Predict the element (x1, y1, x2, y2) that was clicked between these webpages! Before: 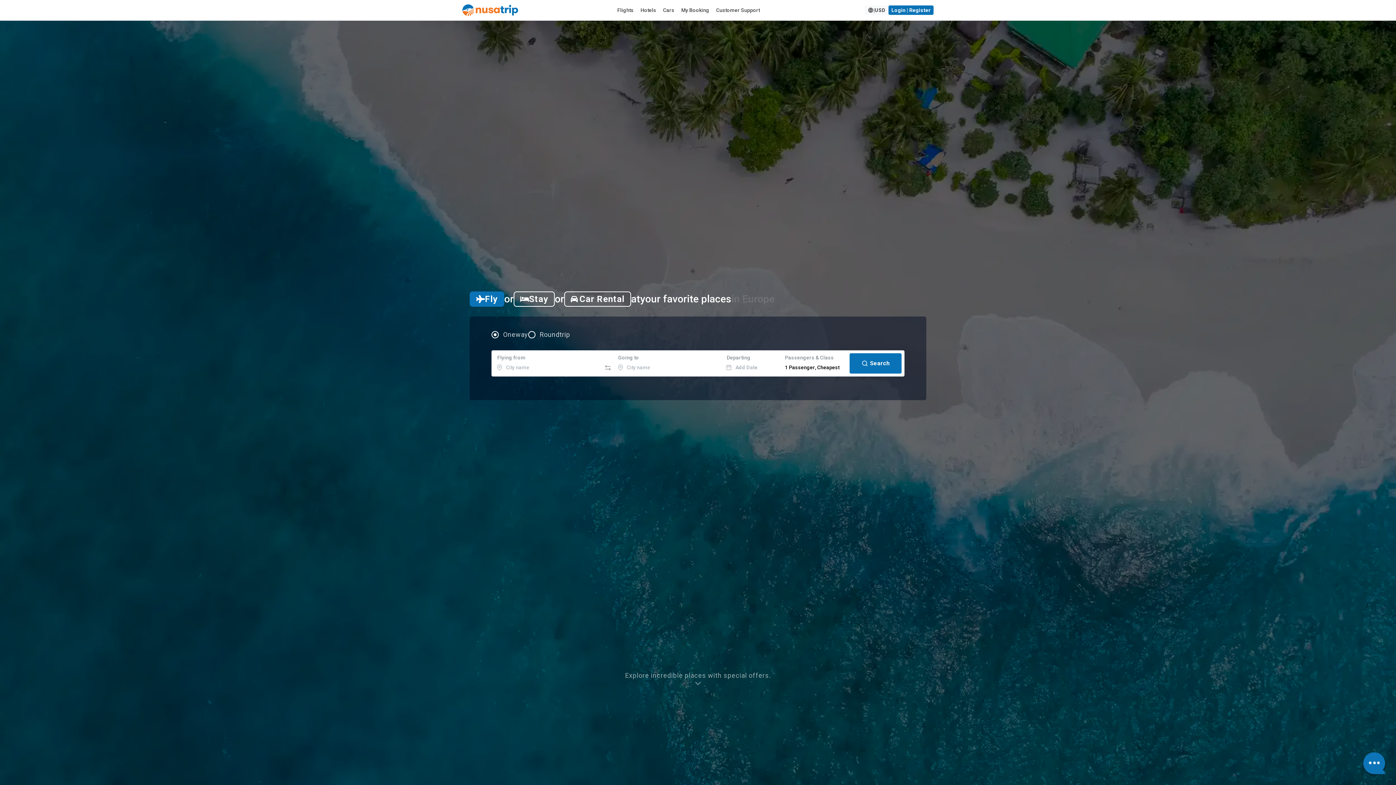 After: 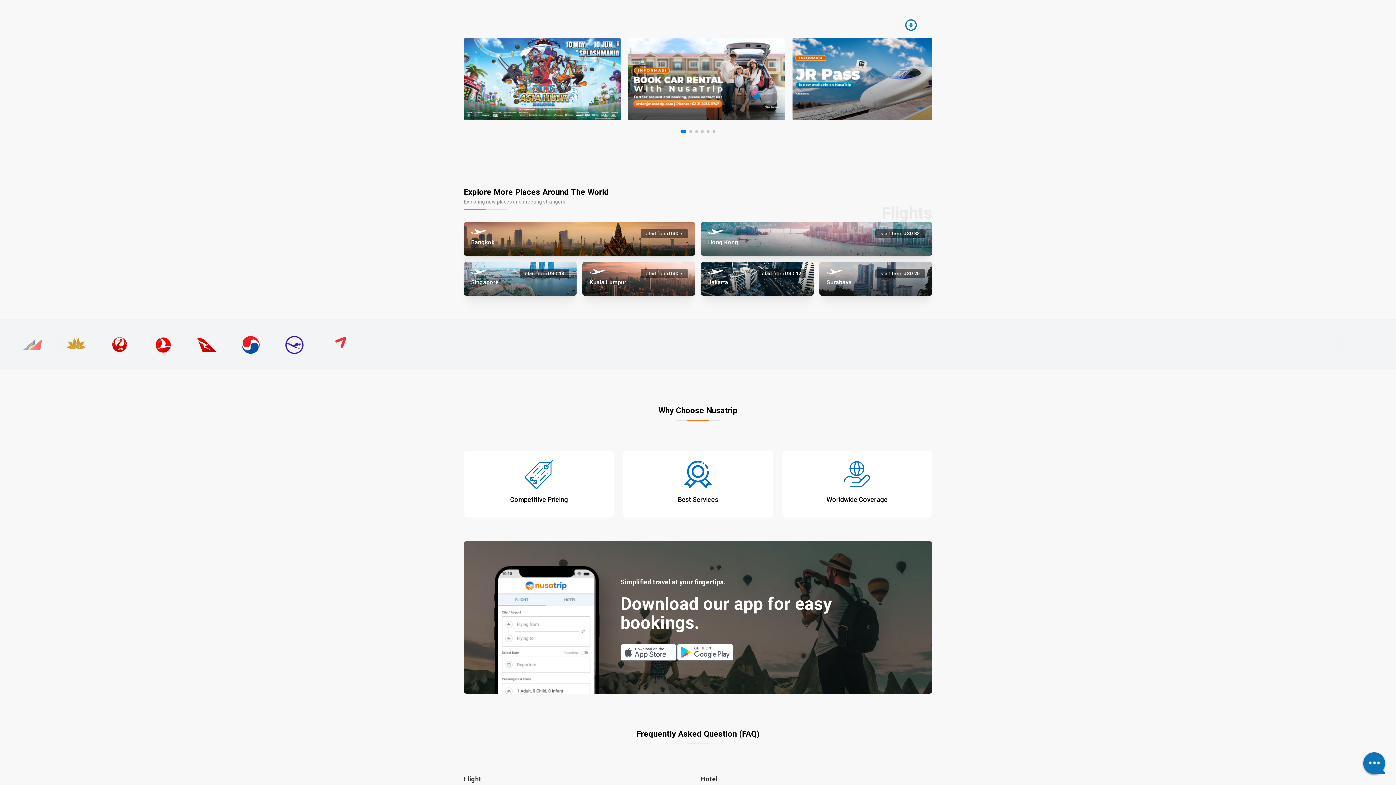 Action: label: Explore incredible places with special offers. bbox: (418, 670, 977, 692)